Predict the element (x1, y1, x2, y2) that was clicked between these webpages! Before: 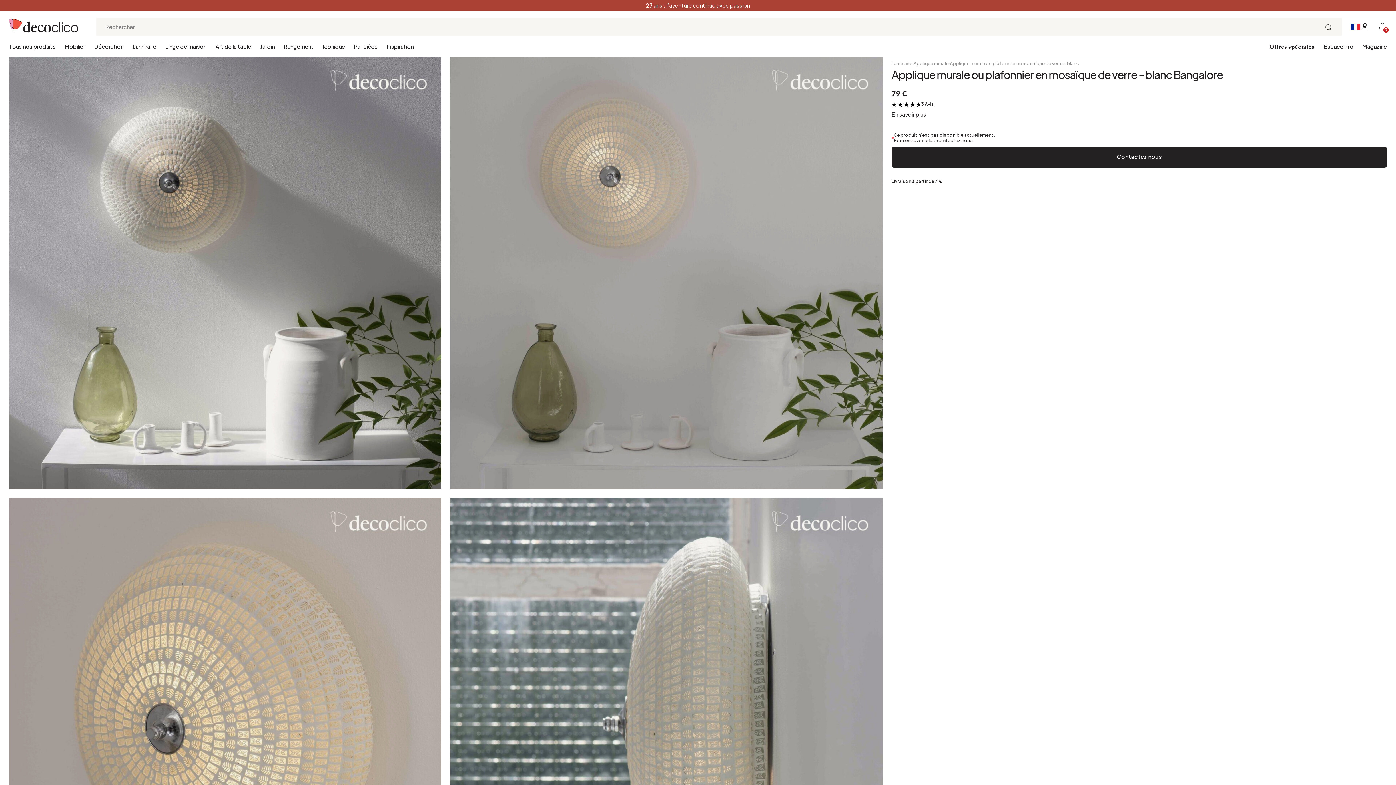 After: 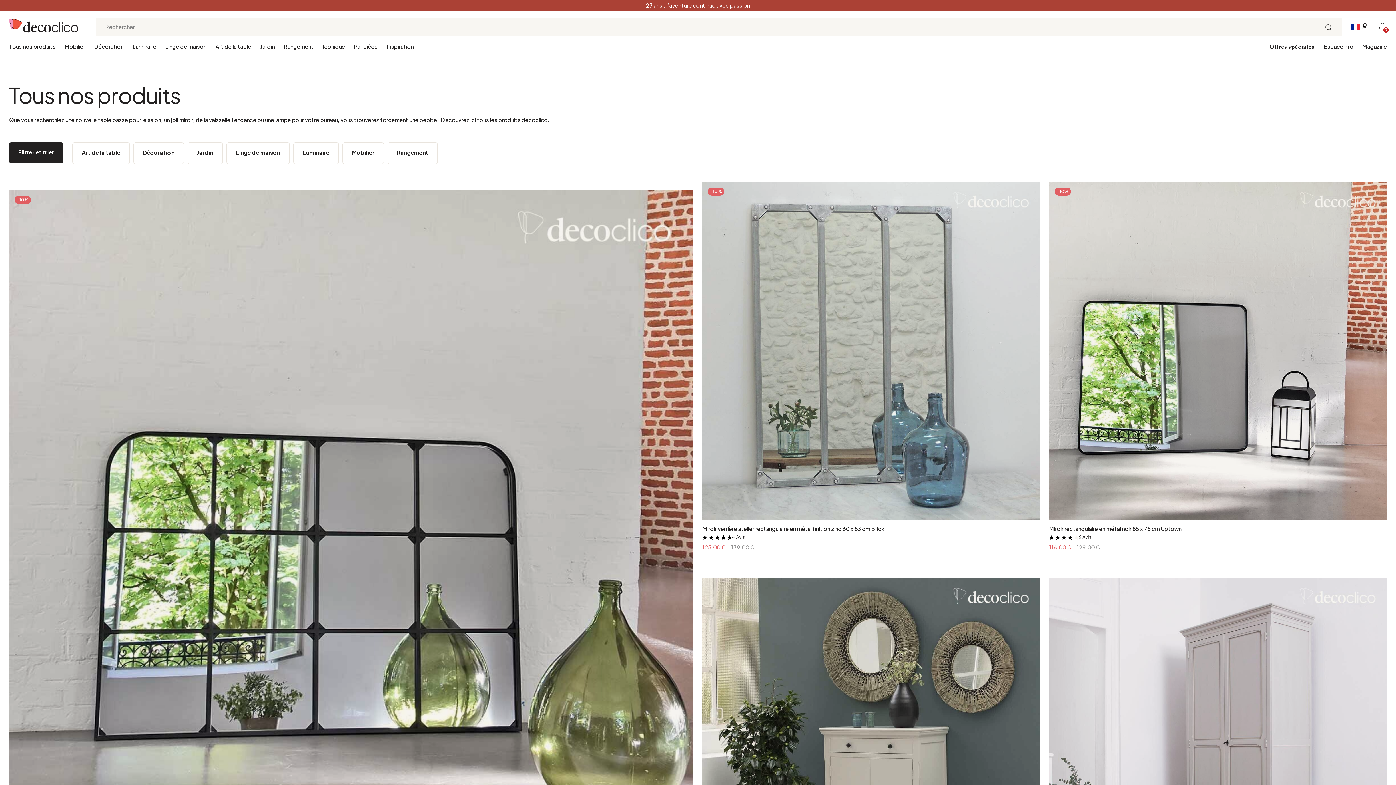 Action: label: Tous nos produits bbox: (9, 42, 55, 57)